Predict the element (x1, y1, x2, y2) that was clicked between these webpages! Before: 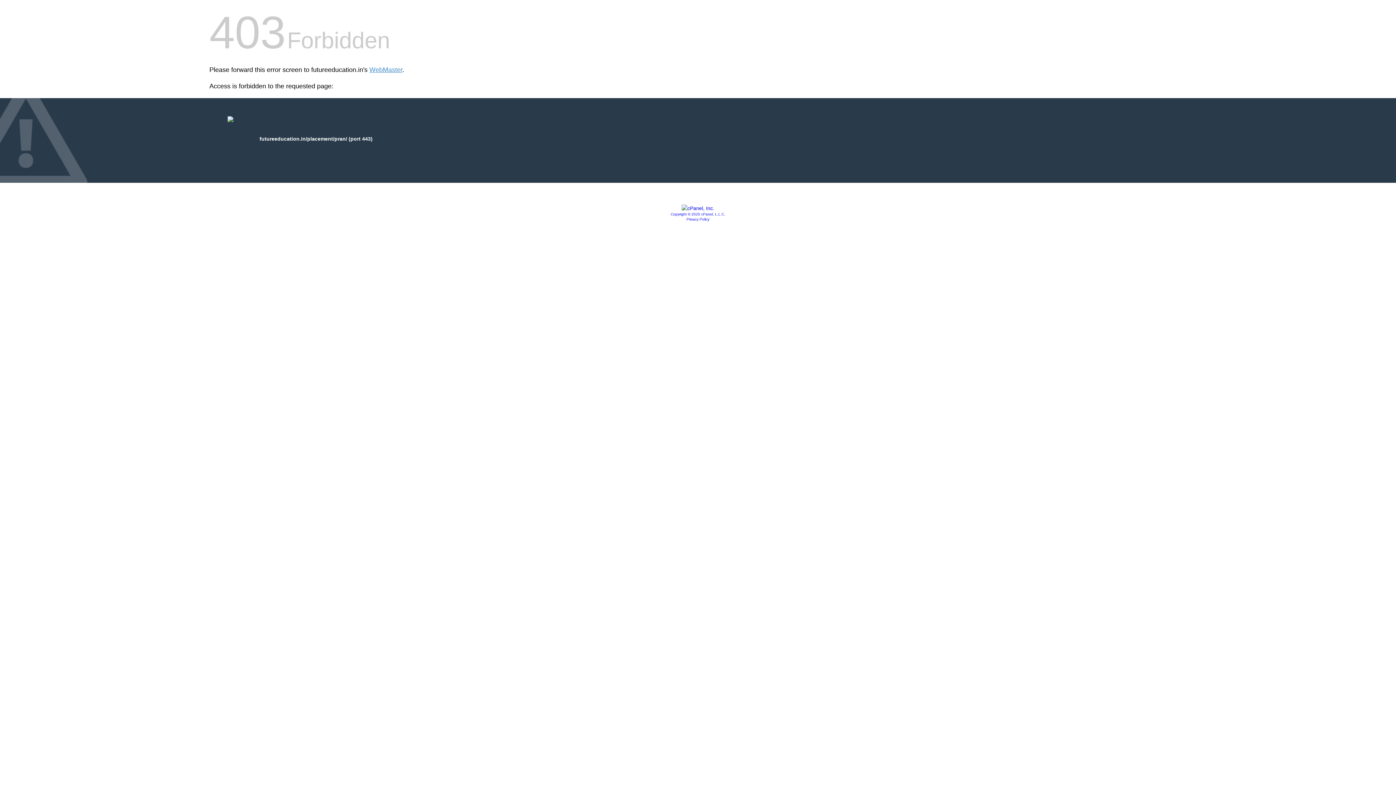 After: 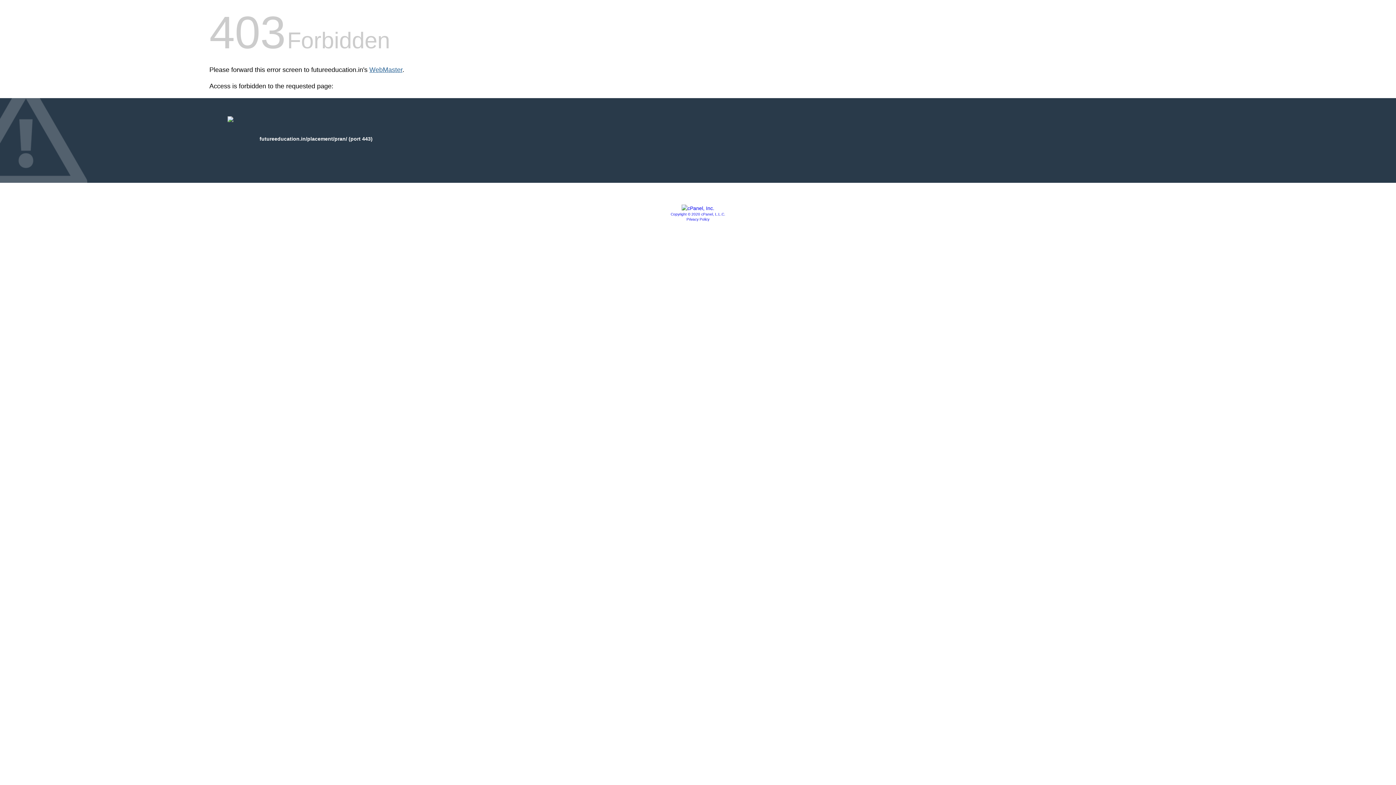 Action: label: WebMaster bbox: (369, 66, 402, 73)